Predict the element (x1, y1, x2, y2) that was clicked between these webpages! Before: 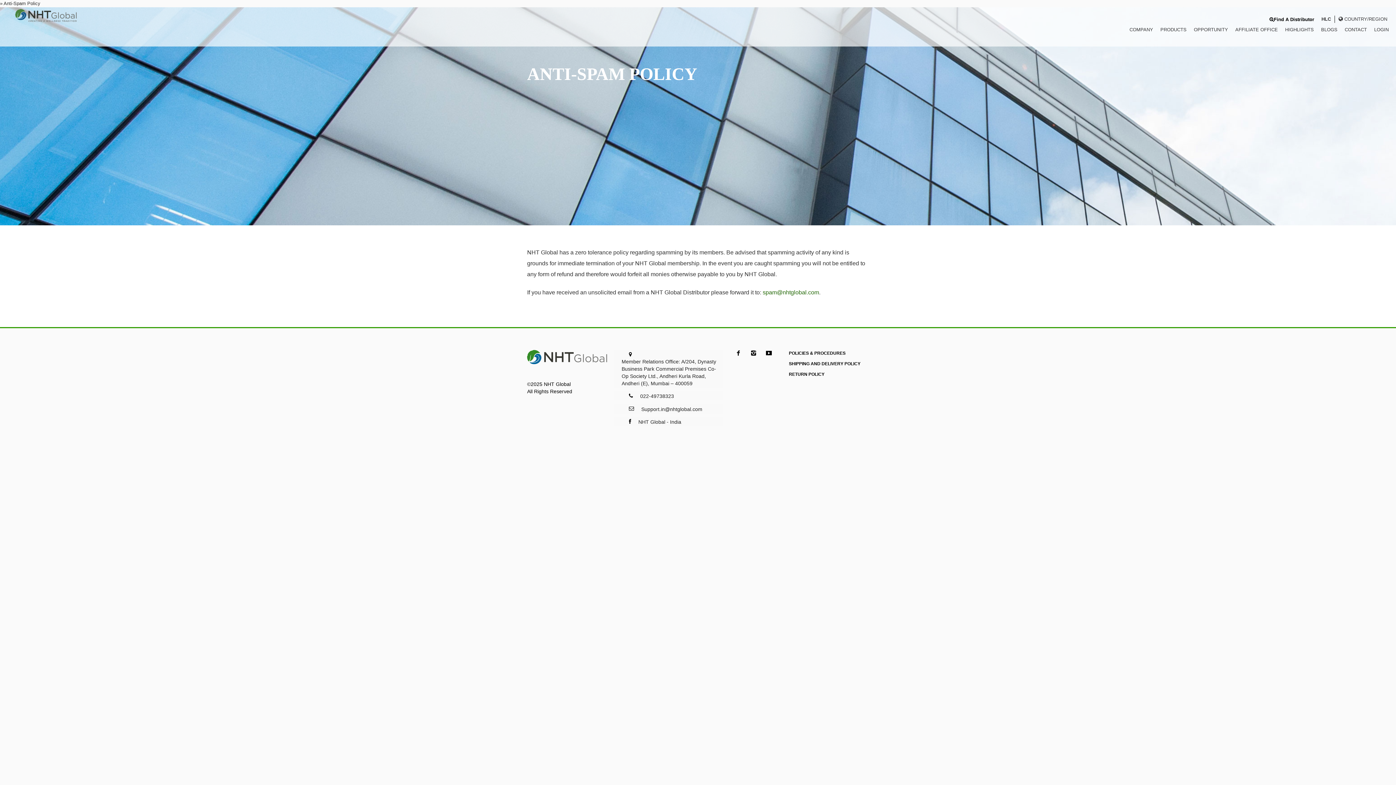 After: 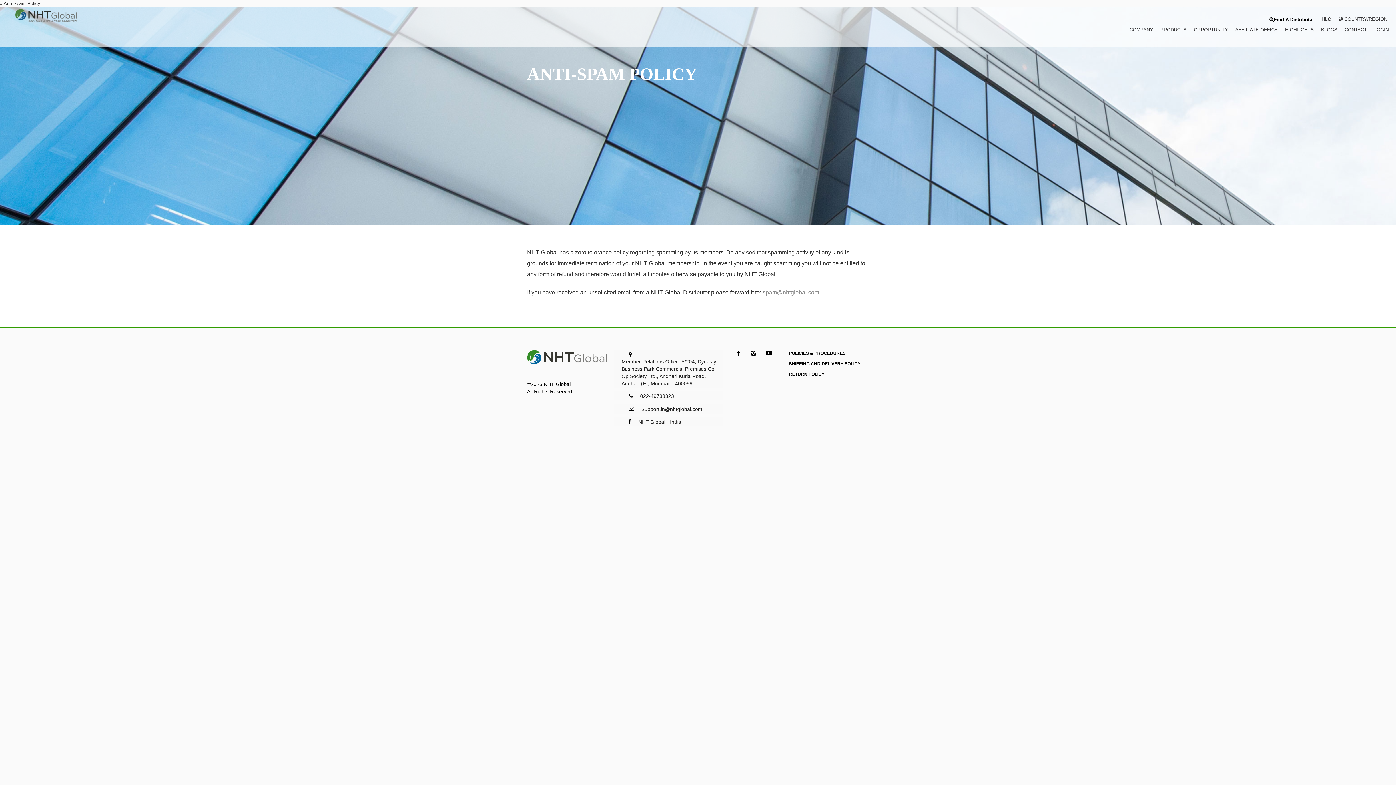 Action: bbox: (762, 289, 819, 295) label: spam@nhtglobal.com